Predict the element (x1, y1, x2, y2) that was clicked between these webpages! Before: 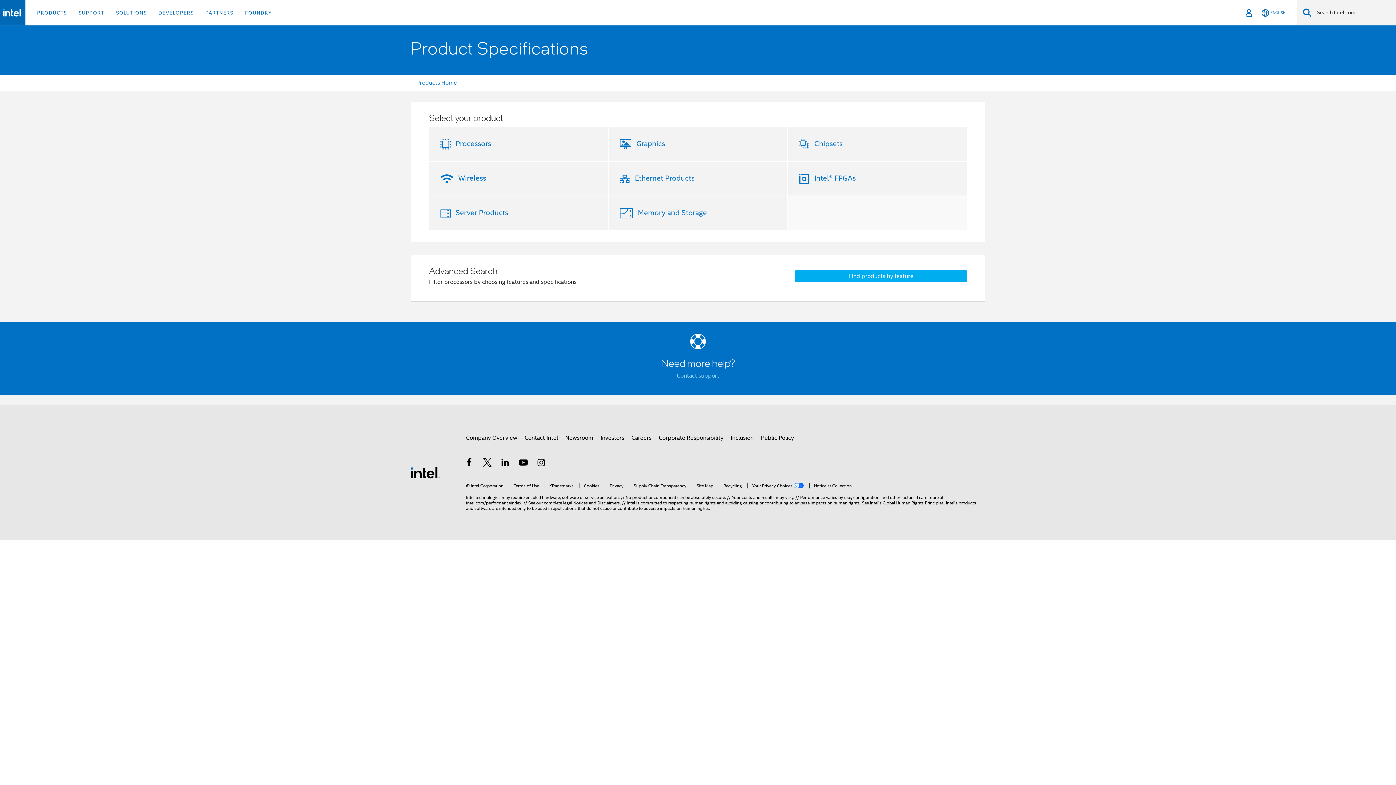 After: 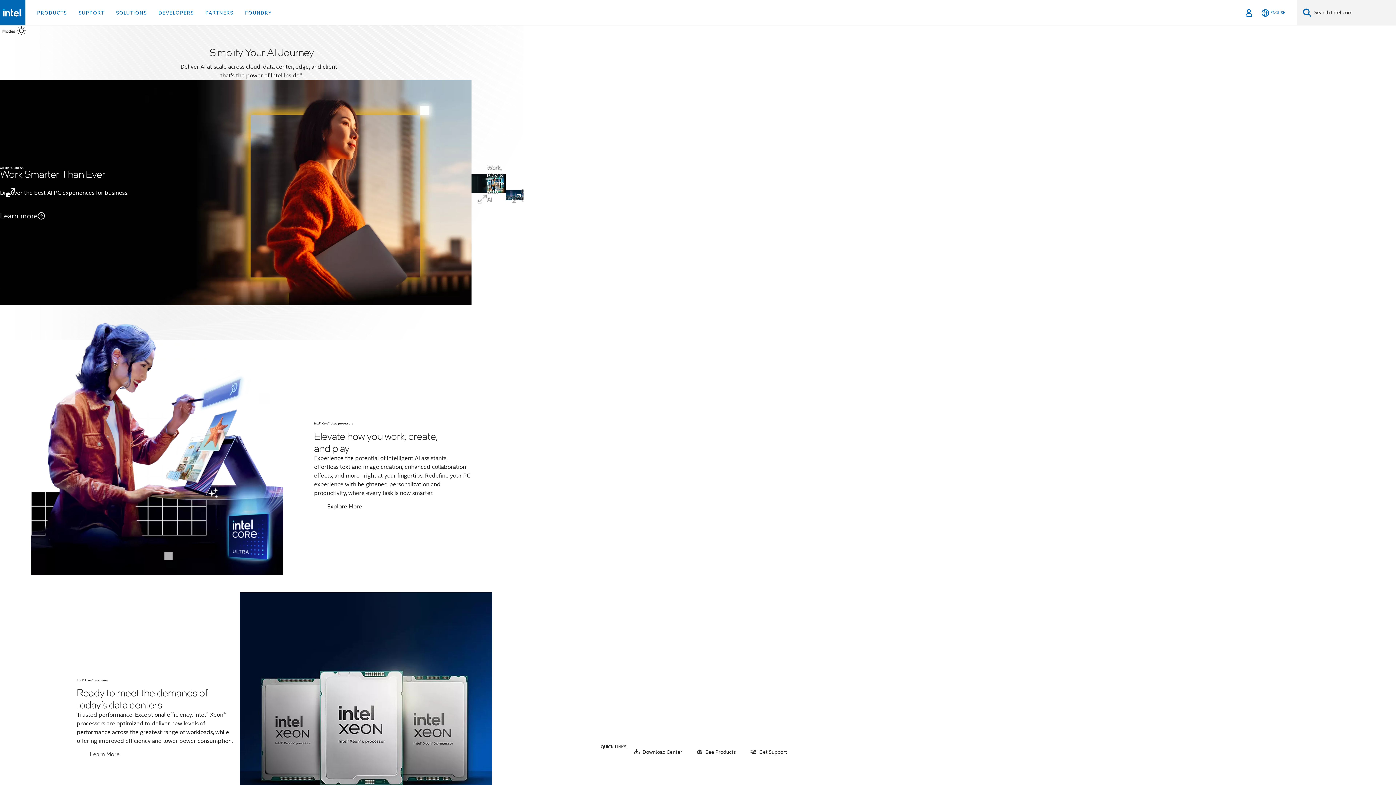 Action: bbox: (2, 8, 22, 16)